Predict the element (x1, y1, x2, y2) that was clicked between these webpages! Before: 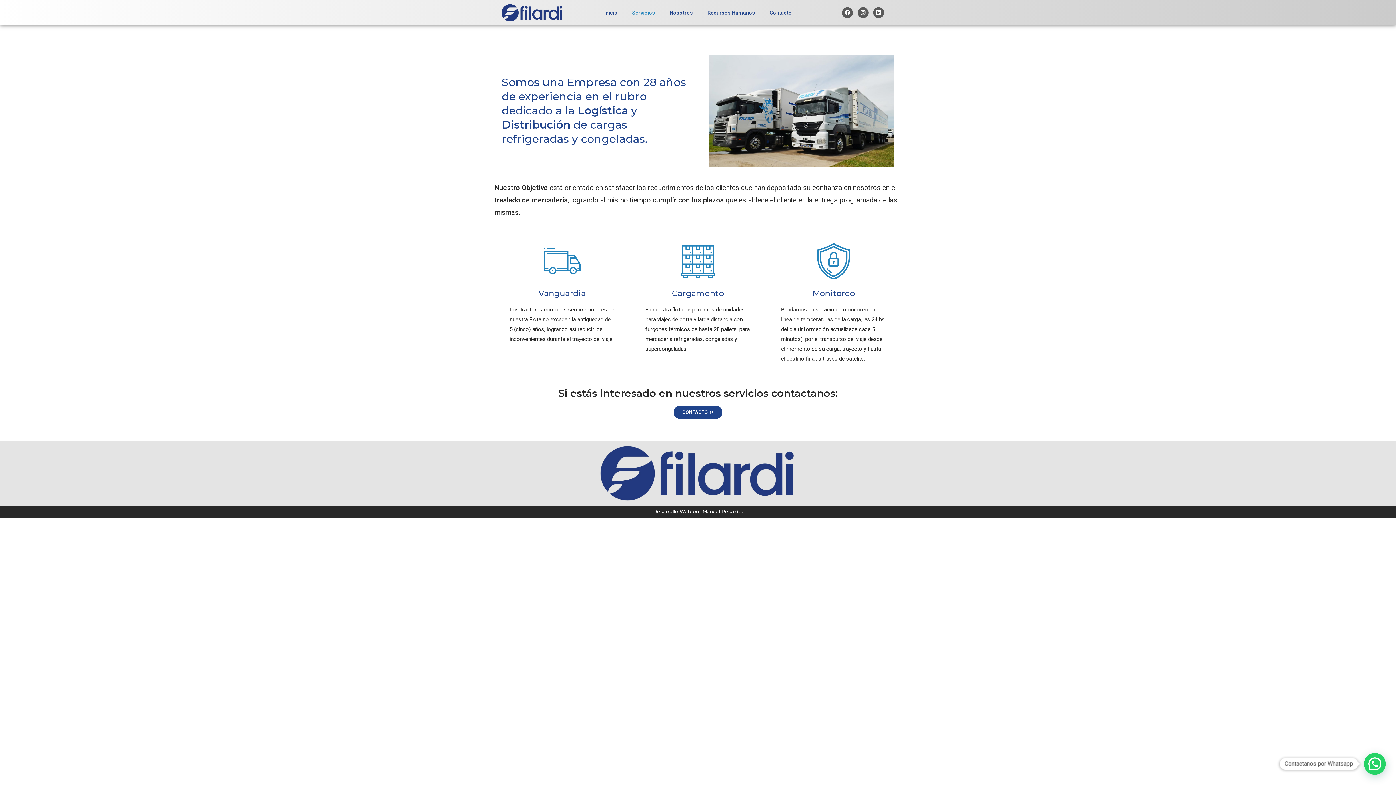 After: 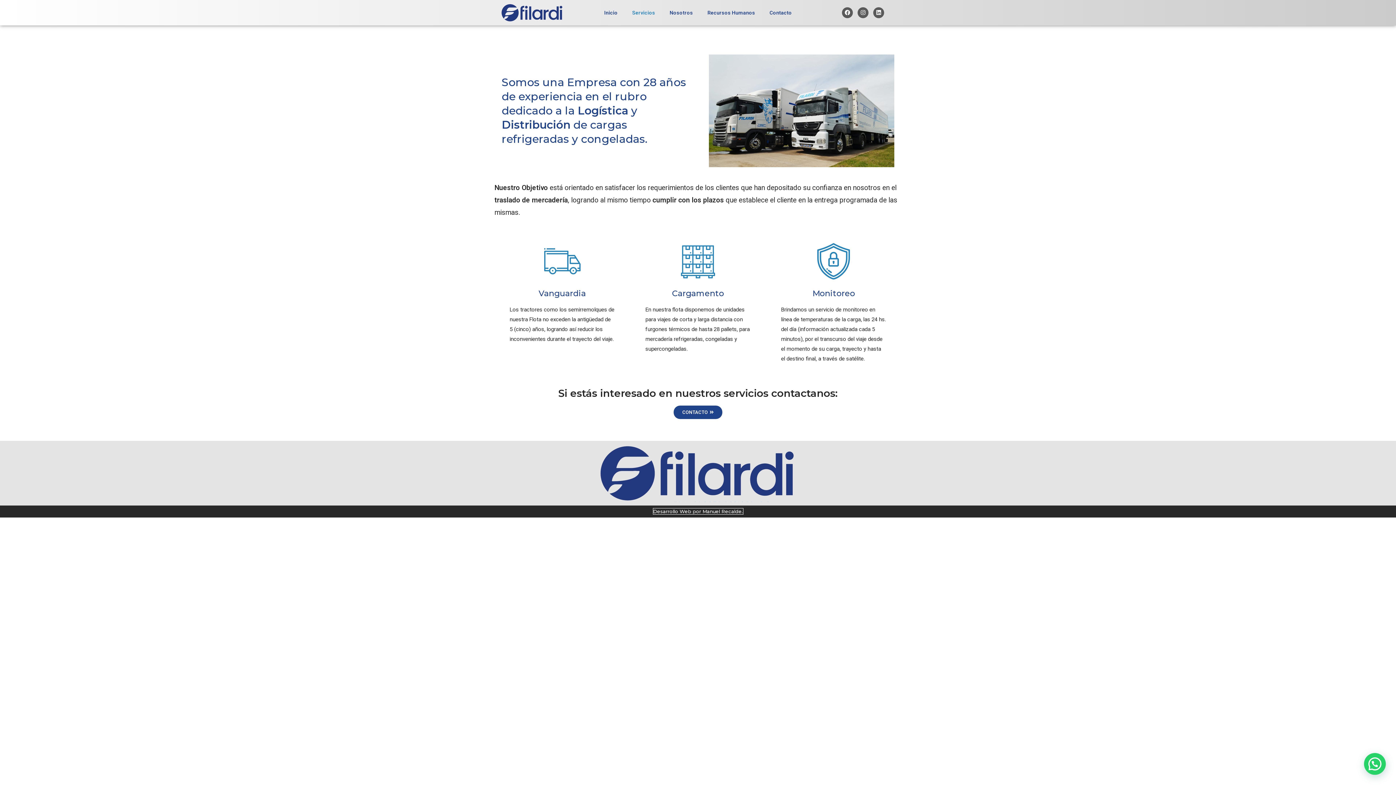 Action: bbox: (653, 508, 743, 514) label: Desarrollo Web por Manuel Recalde.